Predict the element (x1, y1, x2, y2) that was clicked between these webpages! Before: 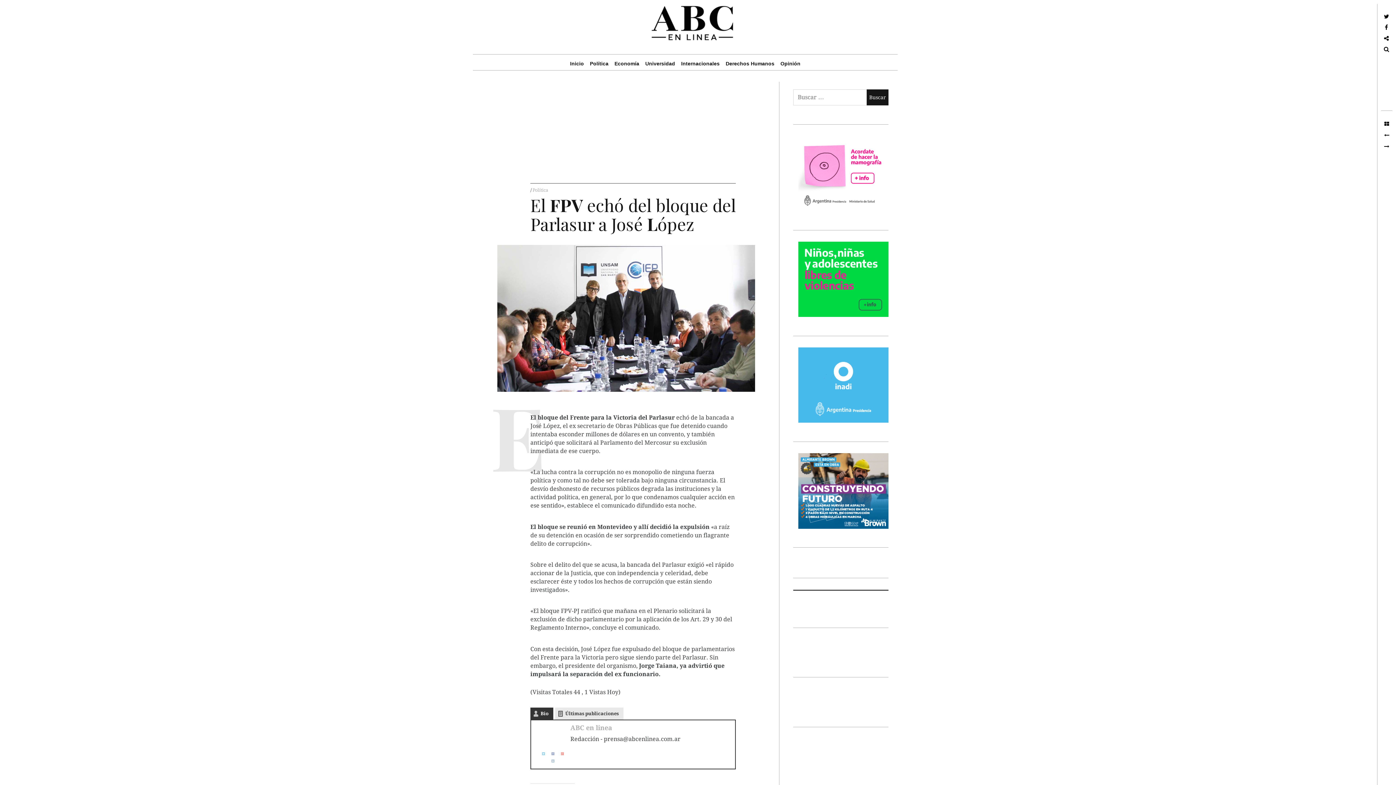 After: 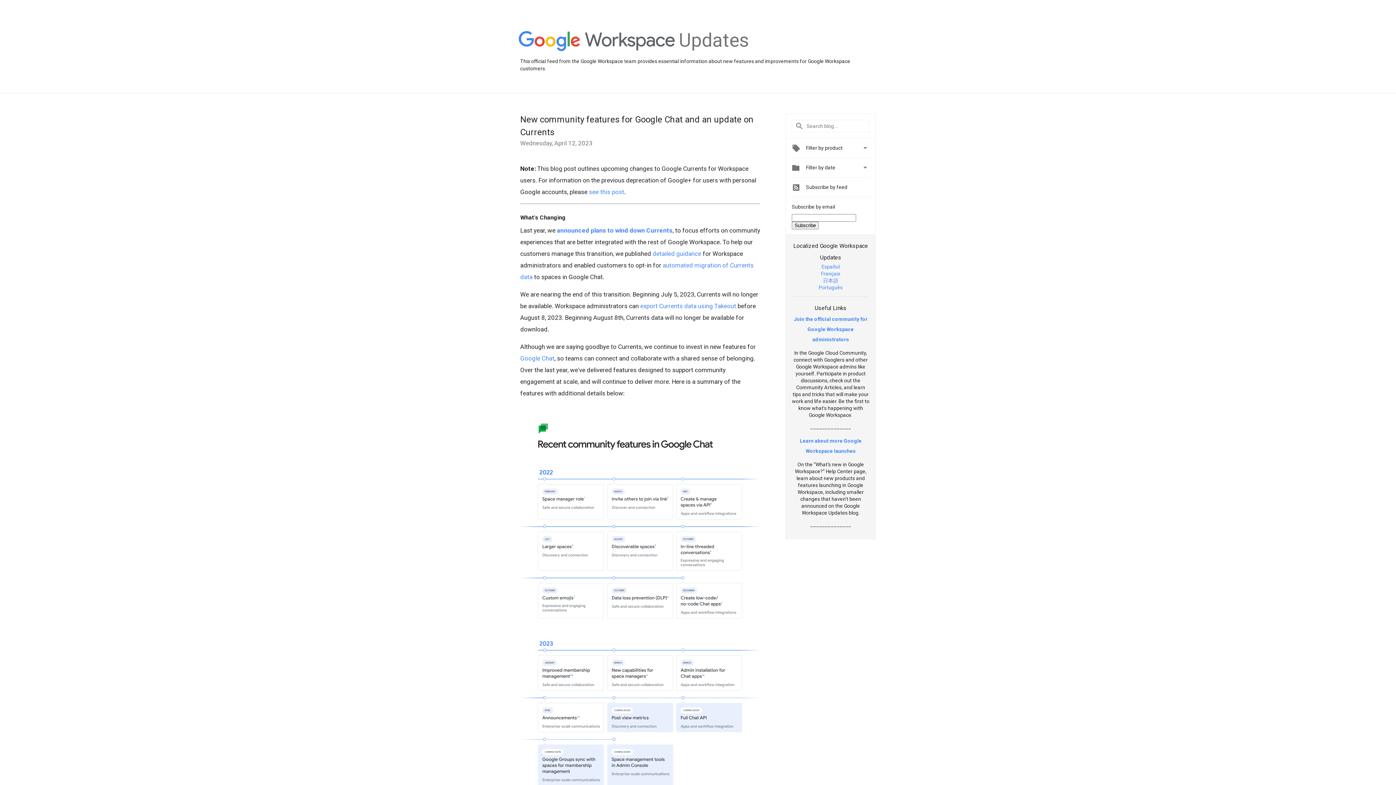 Action: bbox: (555, 750, 564, 757)